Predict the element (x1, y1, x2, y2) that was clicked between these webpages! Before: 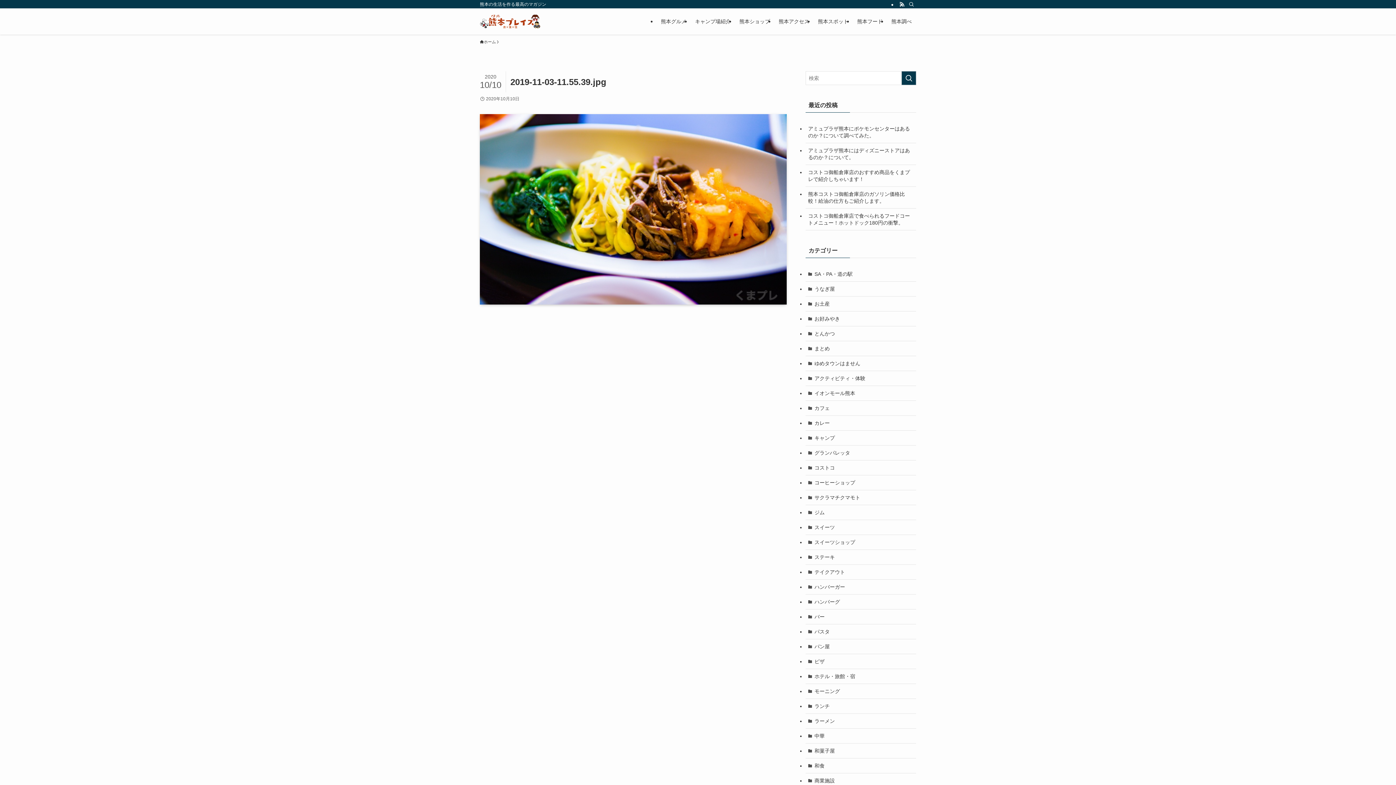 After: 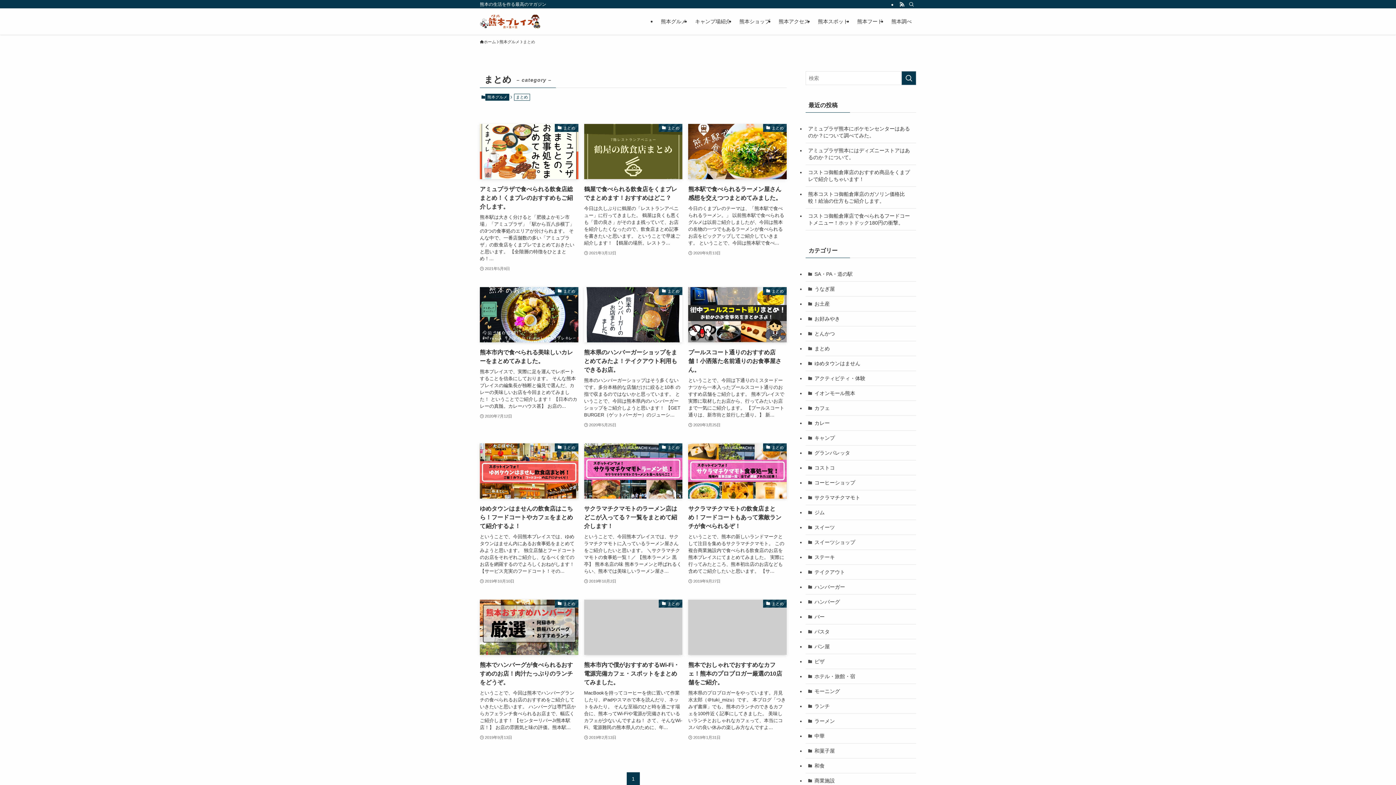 Action: label: まとめ bbox: (805, 341, 916, 356)